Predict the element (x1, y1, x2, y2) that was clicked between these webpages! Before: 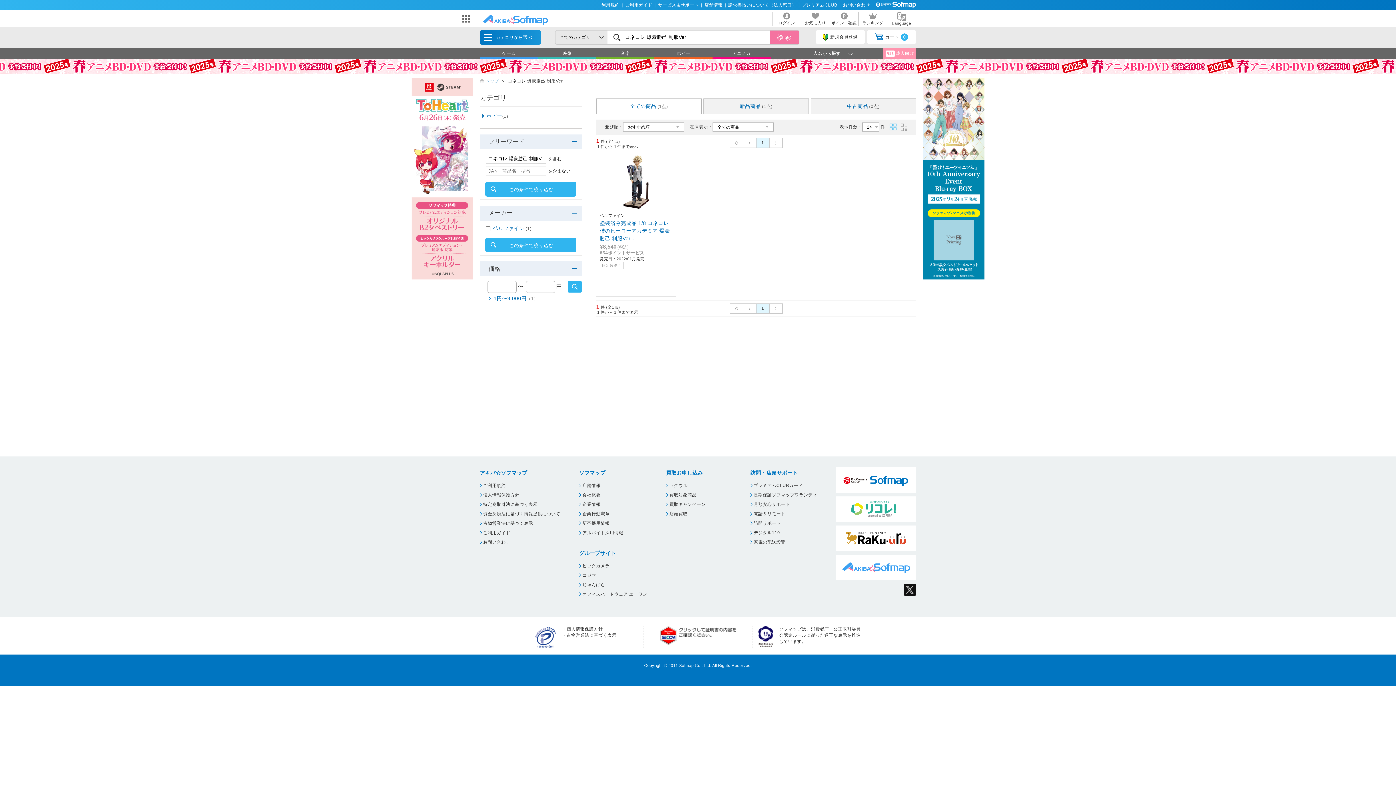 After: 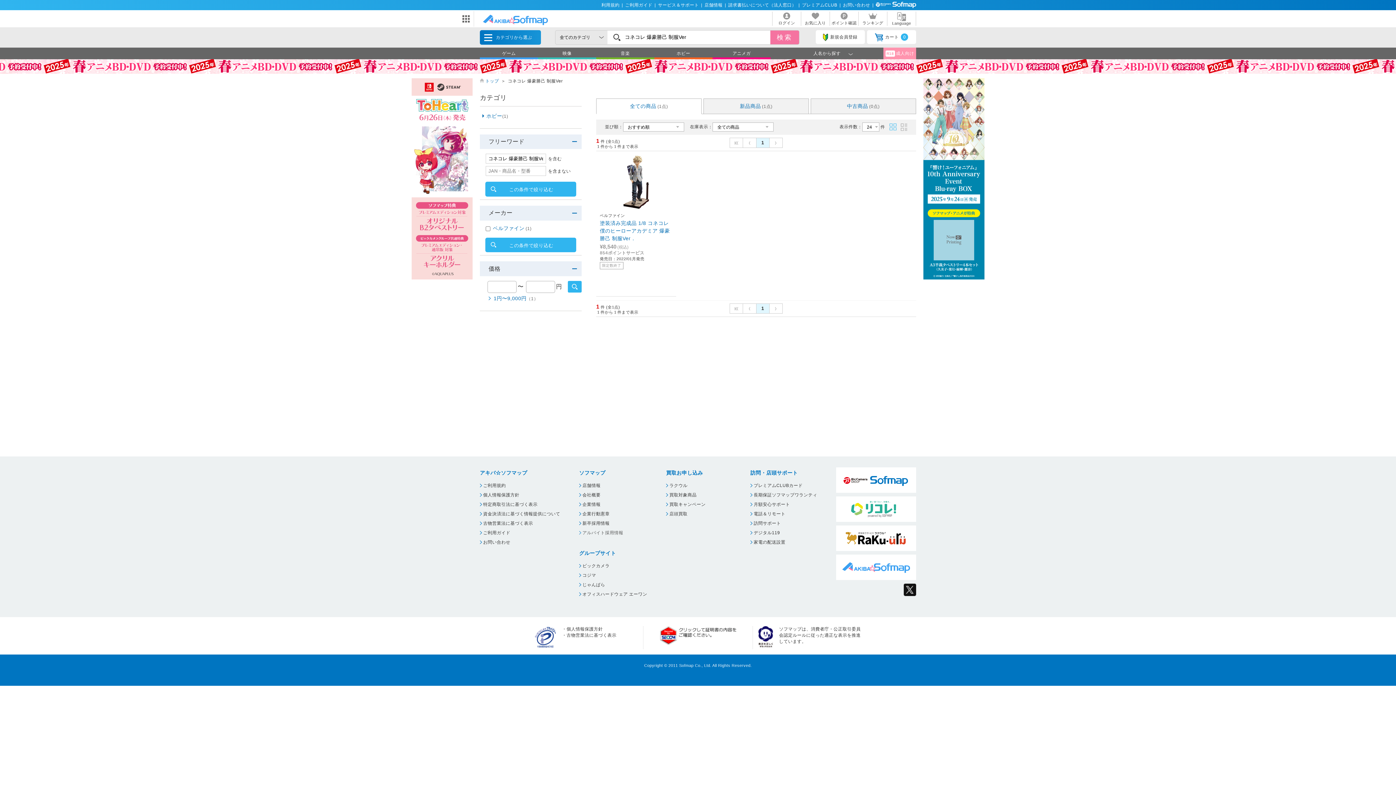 Action: label: アルバイト採用情報 bbox: (579, 528, 647, 537)